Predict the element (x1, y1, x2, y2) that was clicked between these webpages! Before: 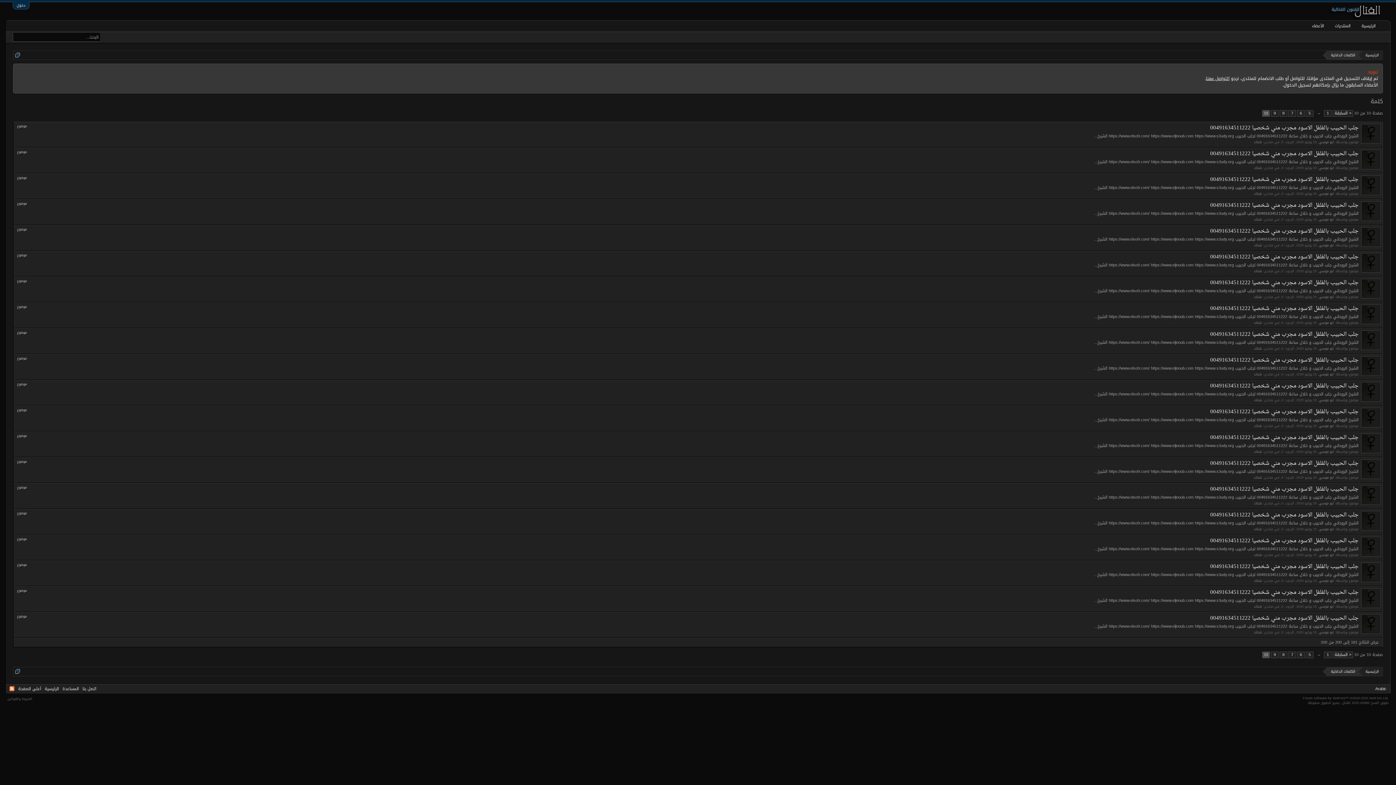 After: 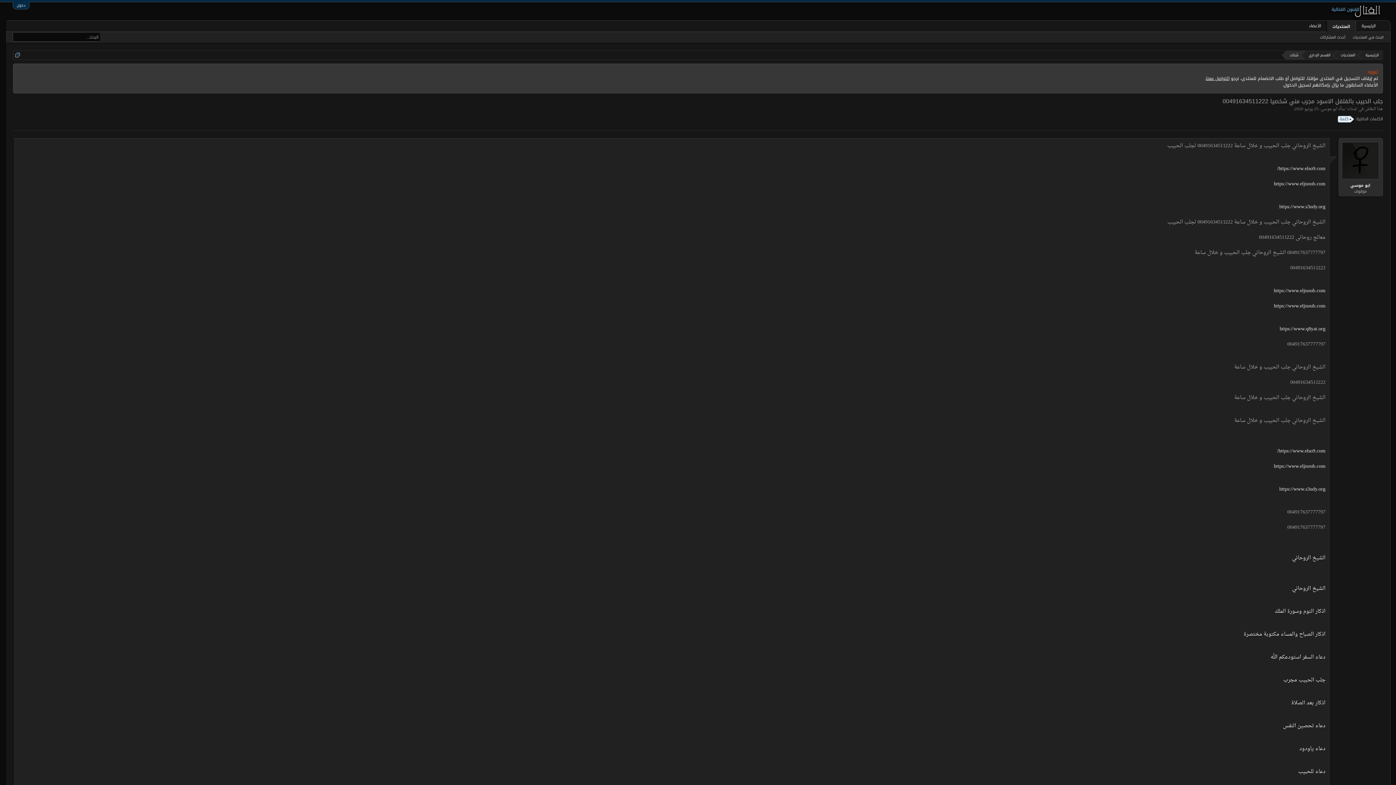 Action: label: جلب الحبيب بالفلفل الاسود مجرب مني شخصيا 00491634511222 bbox: (1210, 510, 1358, 520)